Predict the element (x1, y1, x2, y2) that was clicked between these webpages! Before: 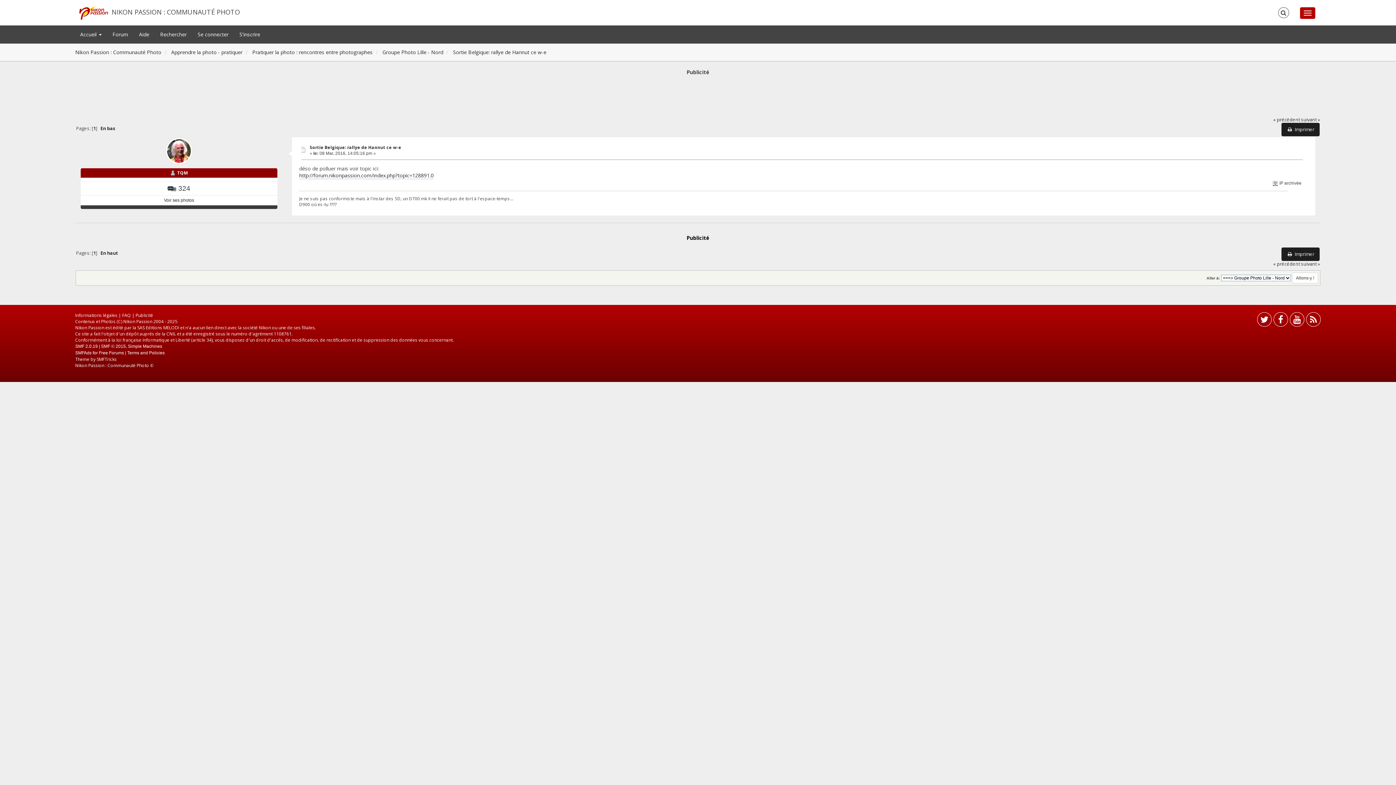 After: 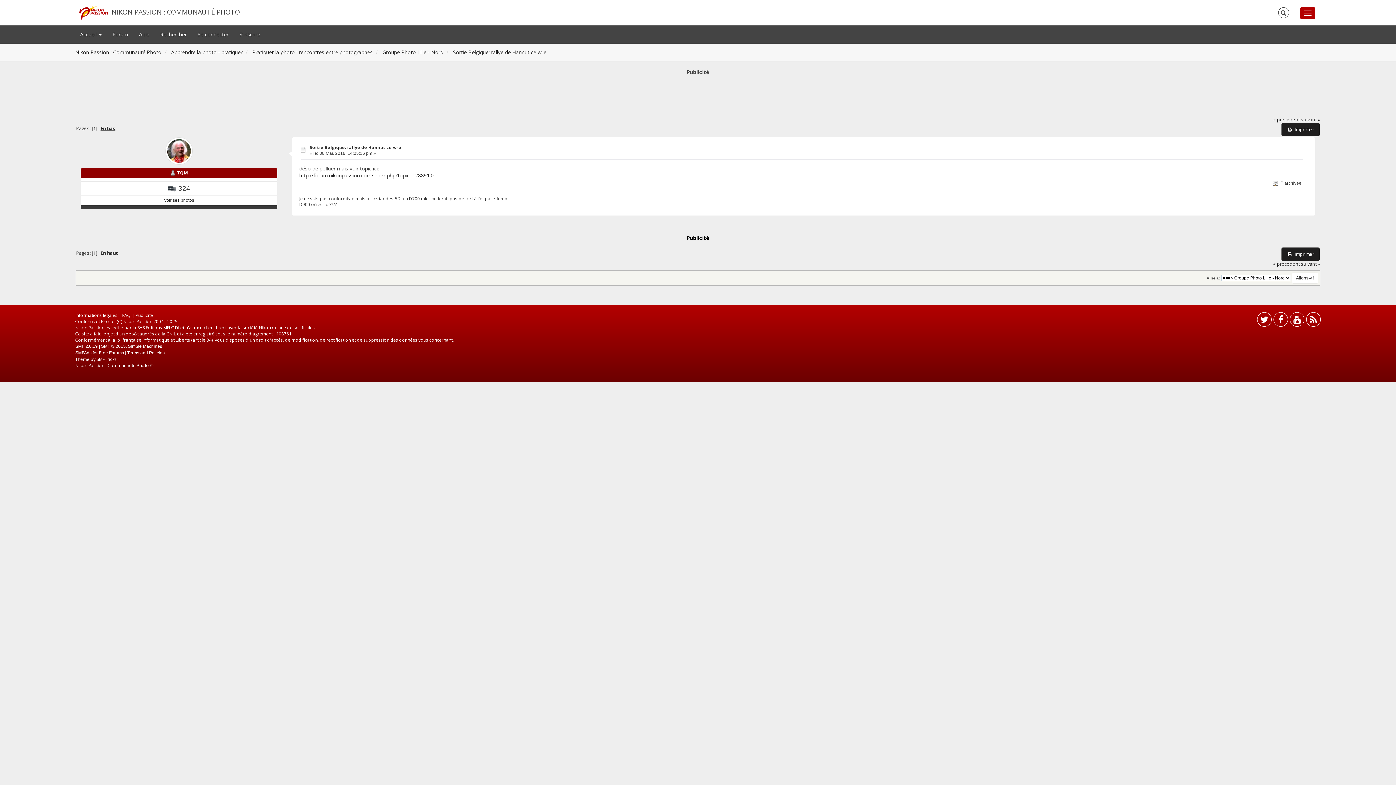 Action: label: En bas bbox: (100, 125, 115, 131)